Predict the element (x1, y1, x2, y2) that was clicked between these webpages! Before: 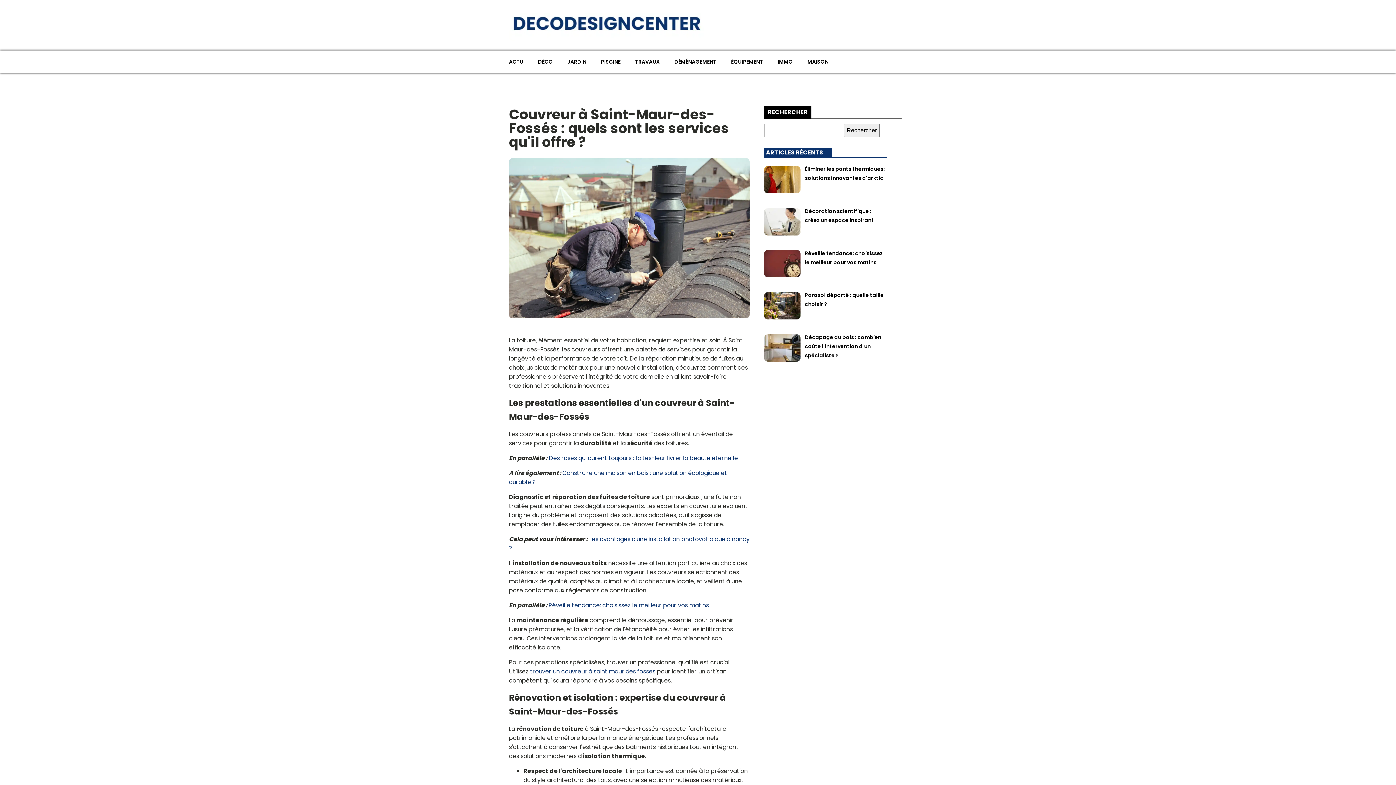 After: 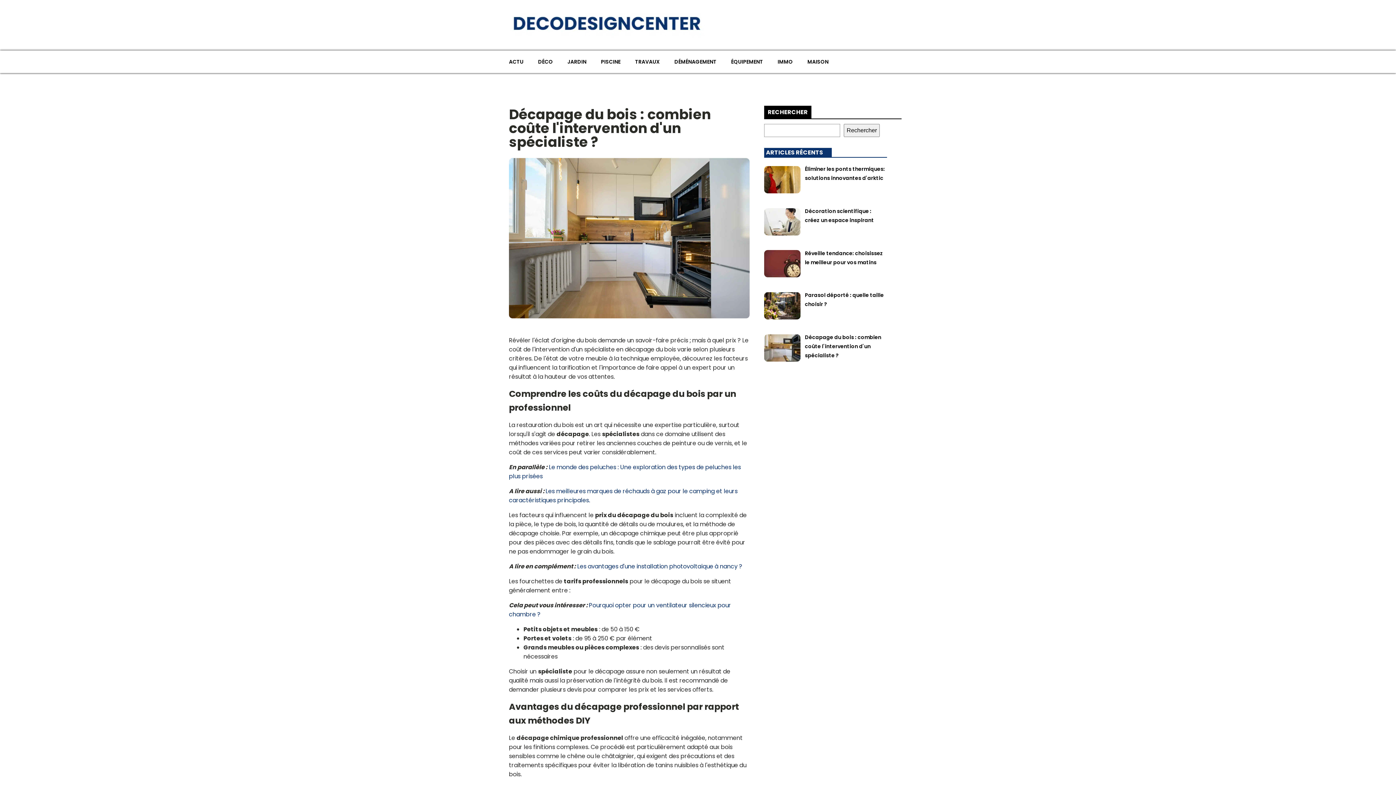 Action: label: Décapage du bois : combien coûte l'intervention d'un spécialiste ? bbox: (805, 333, 881, 359)